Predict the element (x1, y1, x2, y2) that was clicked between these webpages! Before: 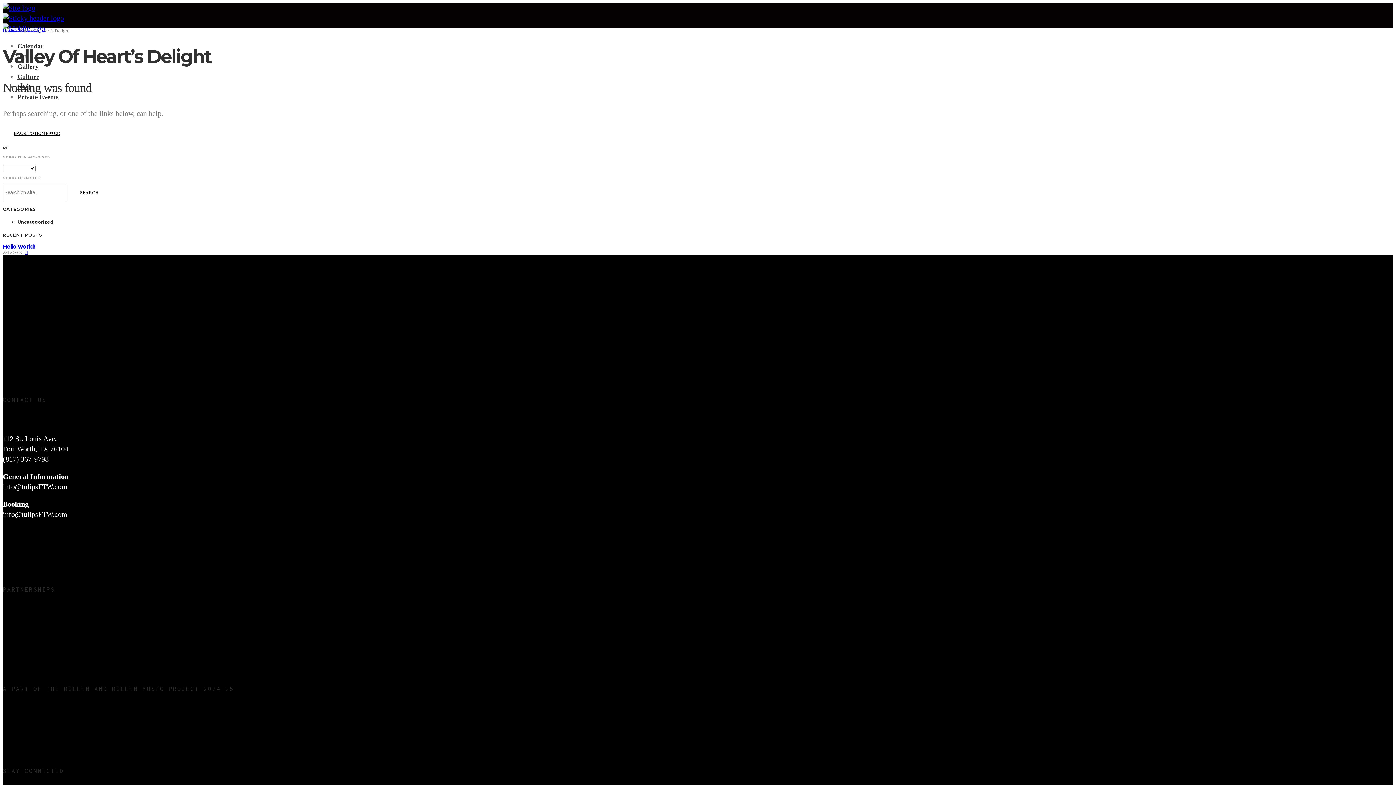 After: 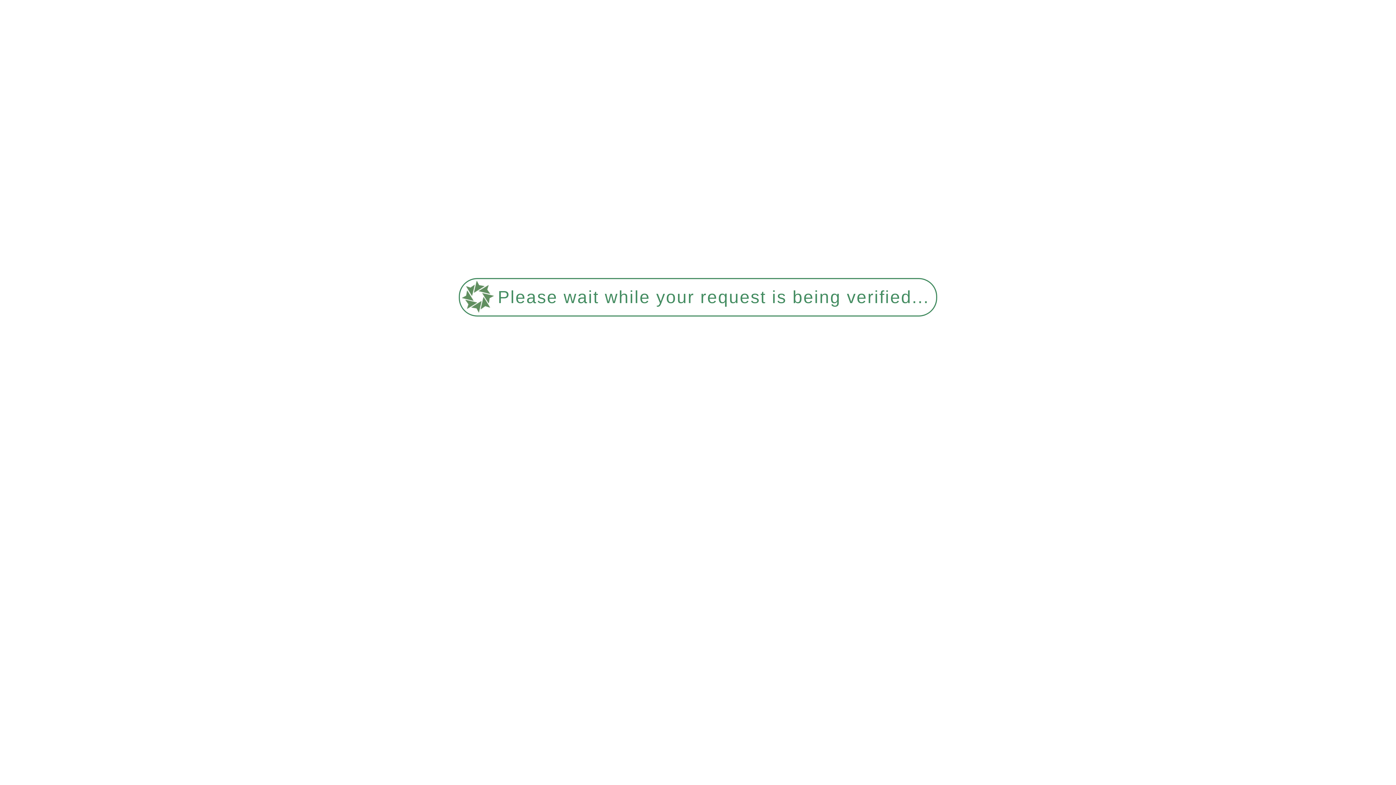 Action: bbox: (2, 27, 15, 33) label: Home